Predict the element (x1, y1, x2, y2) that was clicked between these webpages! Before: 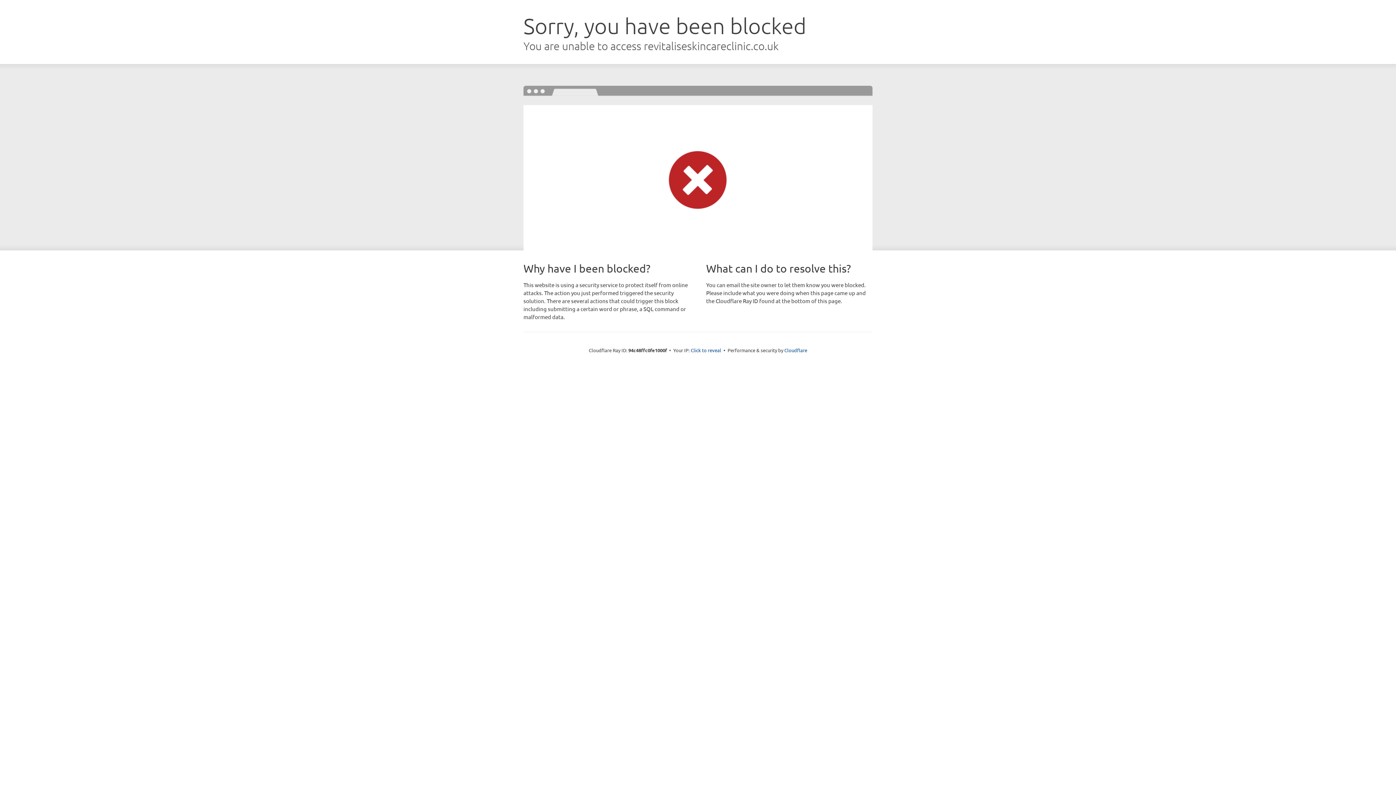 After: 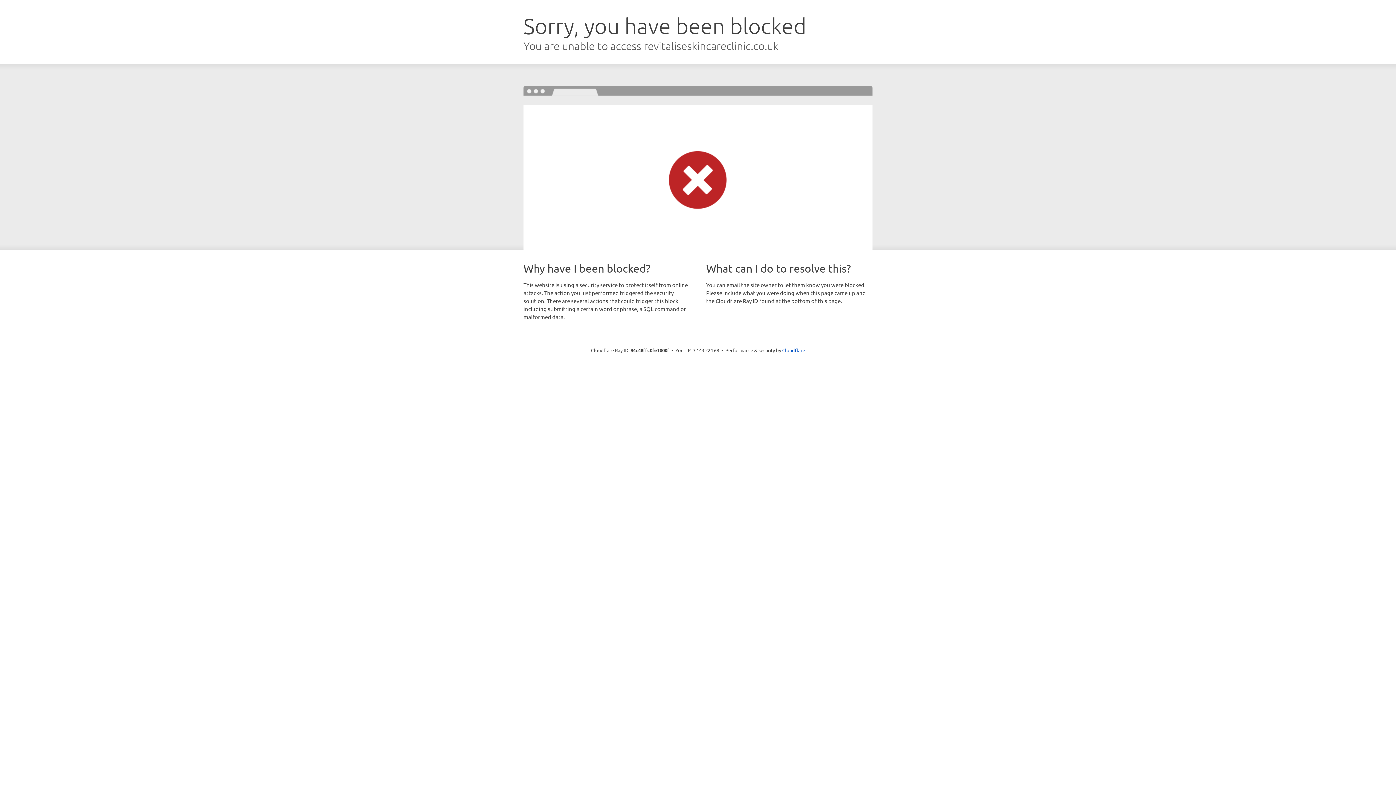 Action: label: Click to reveal bbox: (690, 346, 721, 353)